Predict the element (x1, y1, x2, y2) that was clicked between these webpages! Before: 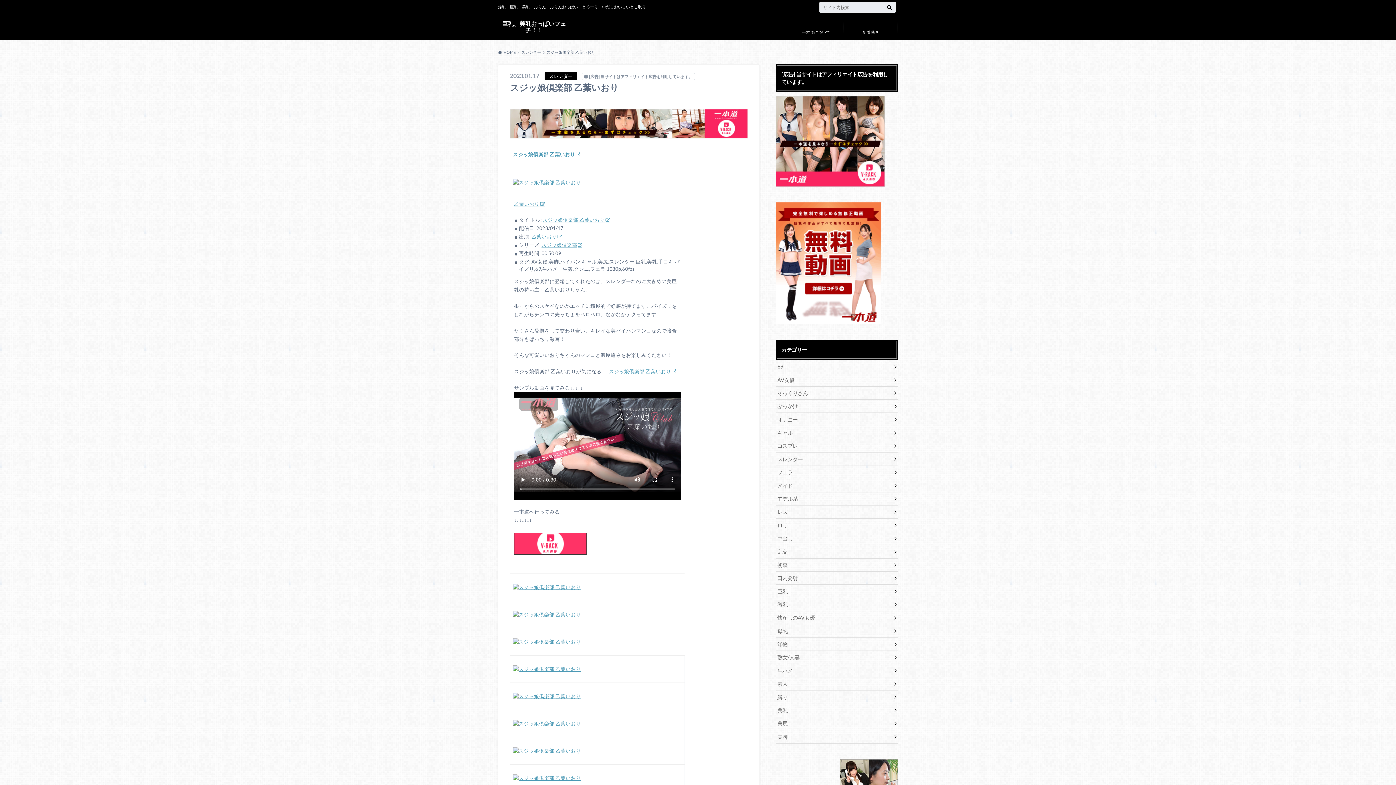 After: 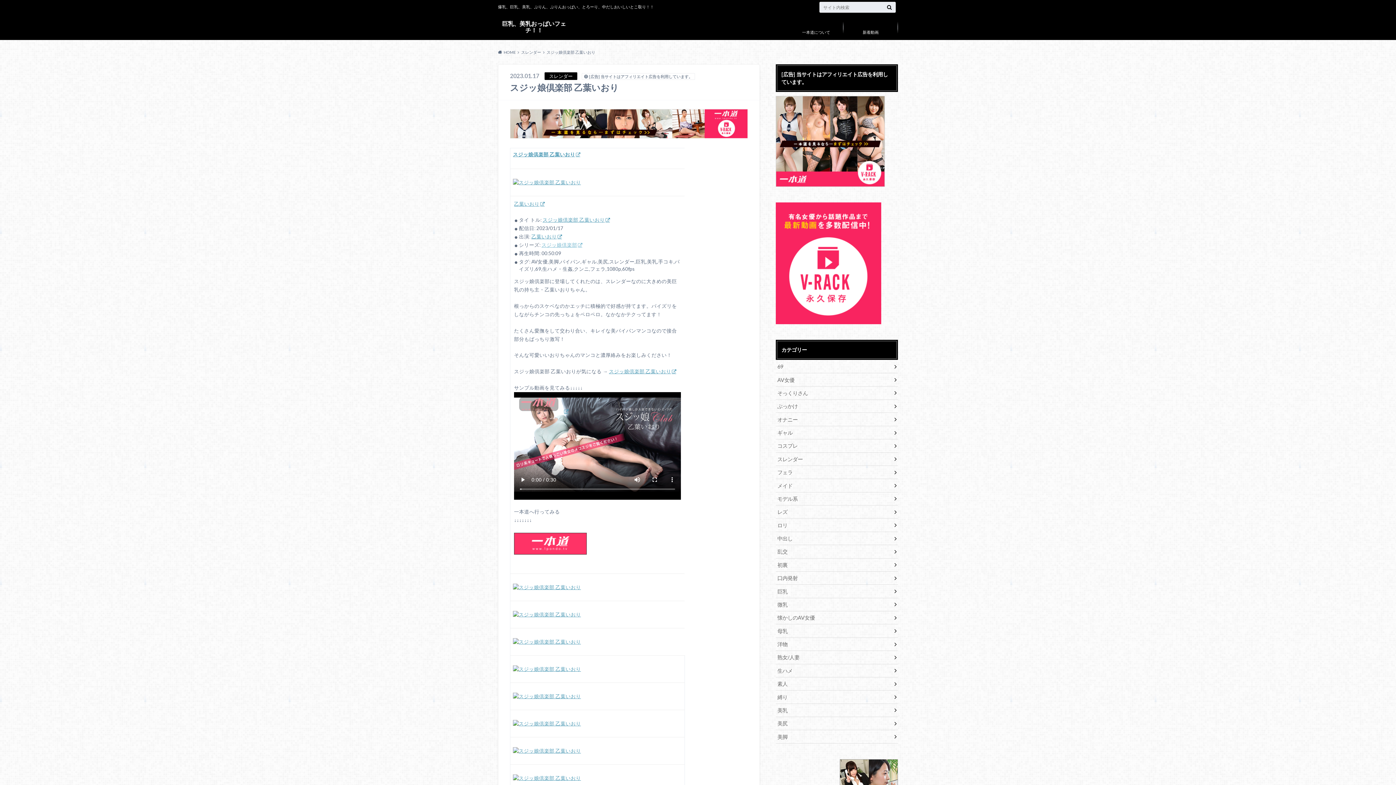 Action: label: スジッ娘倶楽部 bbox: (541, 242, 583, 247)